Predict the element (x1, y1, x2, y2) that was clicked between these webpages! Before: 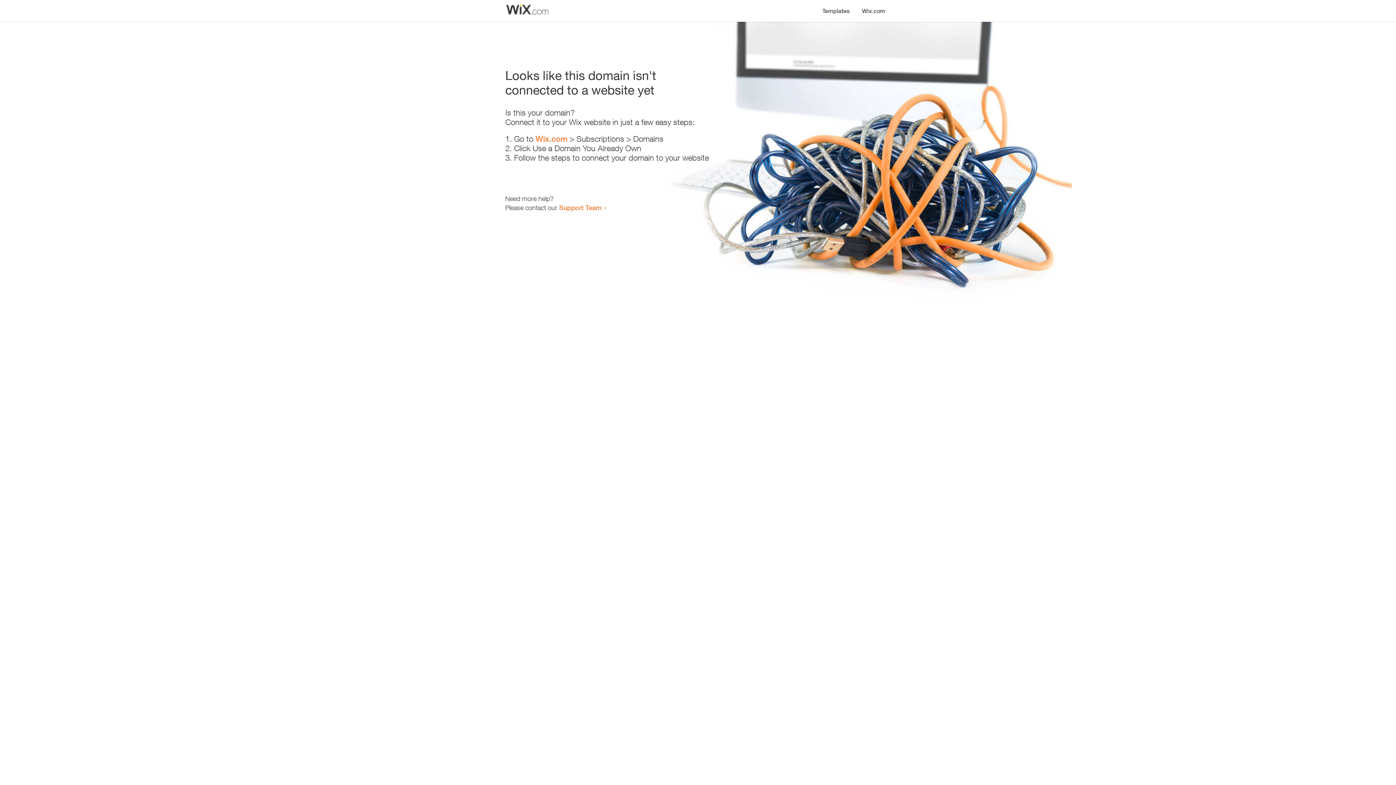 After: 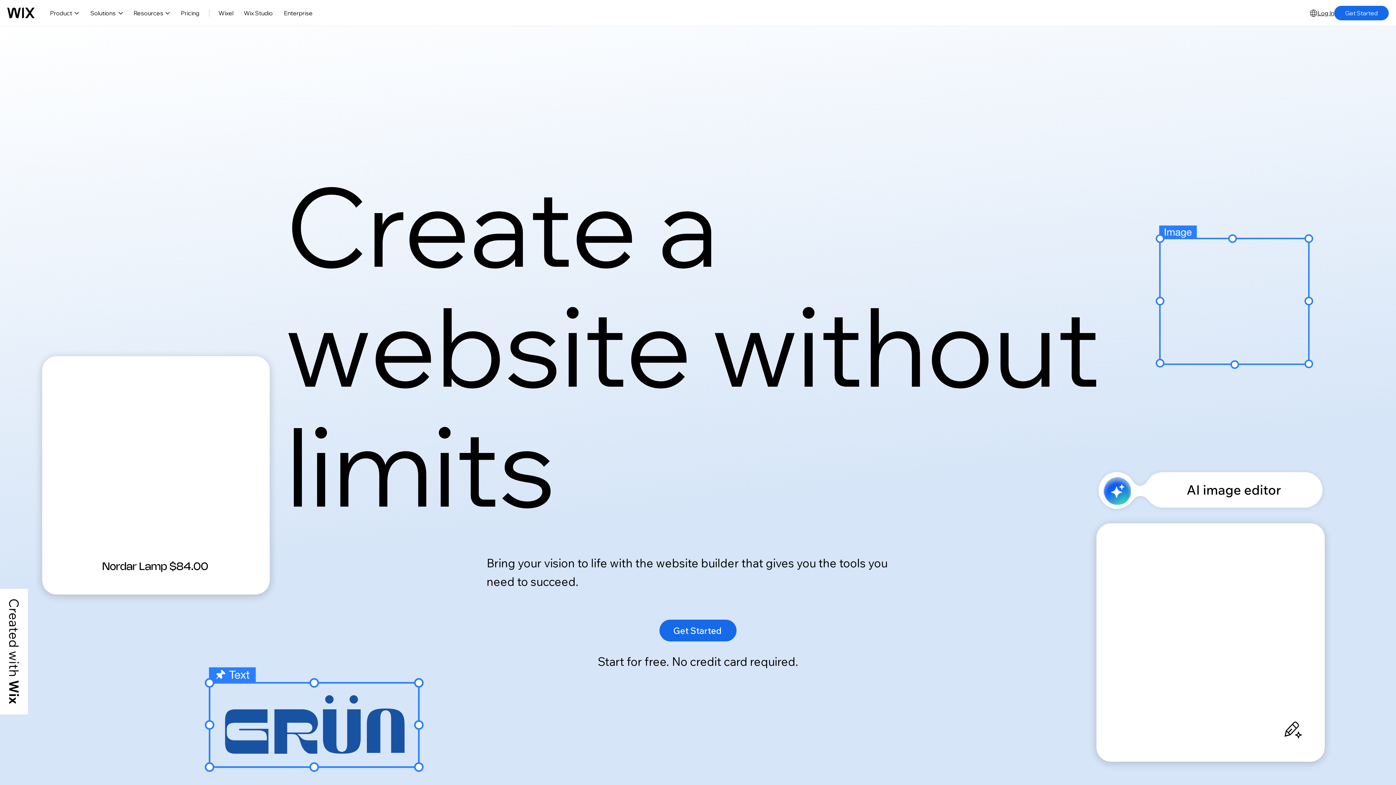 Action: label: Wix.com bbox: (535, 134, 567, 143)